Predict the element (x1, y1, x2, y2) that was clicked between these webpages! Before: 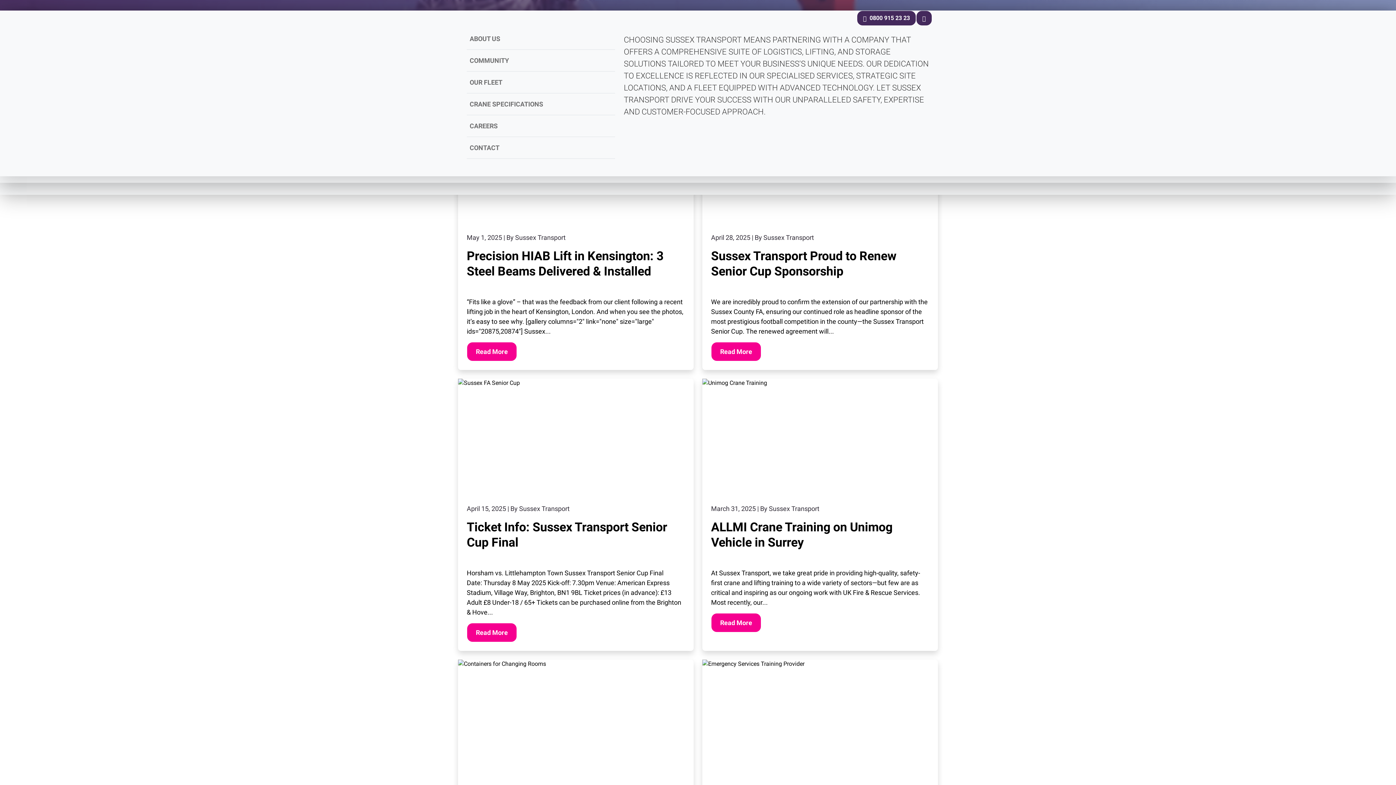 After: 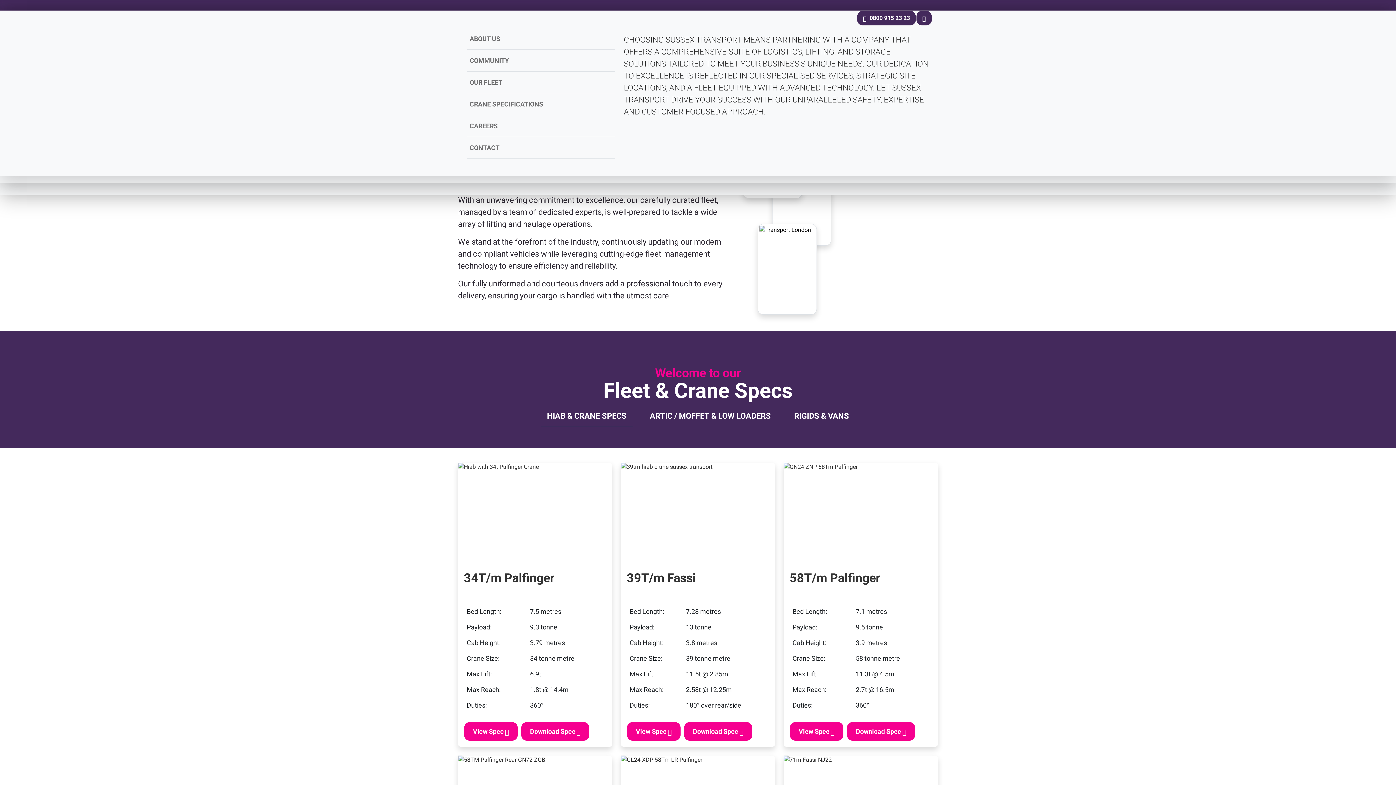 Action: bbox: (466, 74, 615, 90) label: OUR FLEET